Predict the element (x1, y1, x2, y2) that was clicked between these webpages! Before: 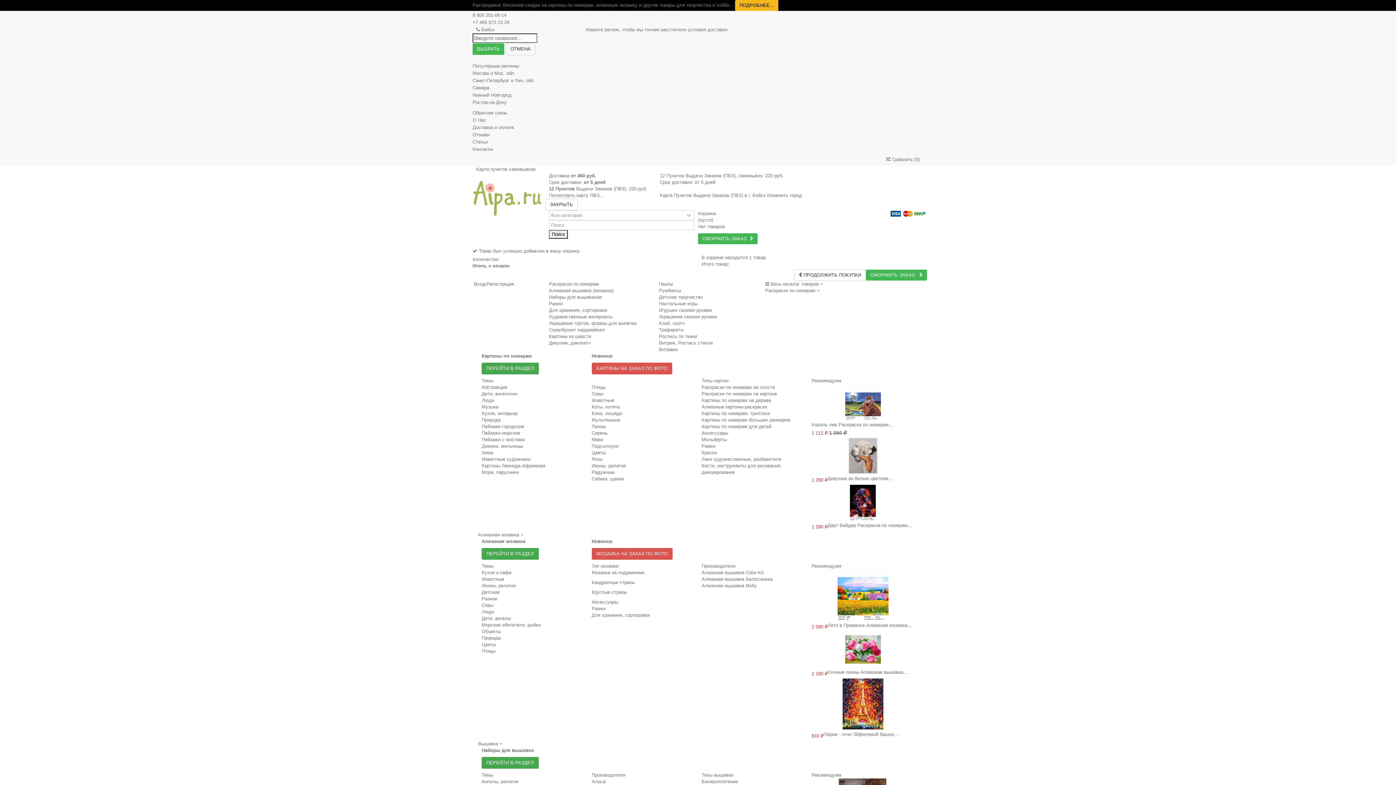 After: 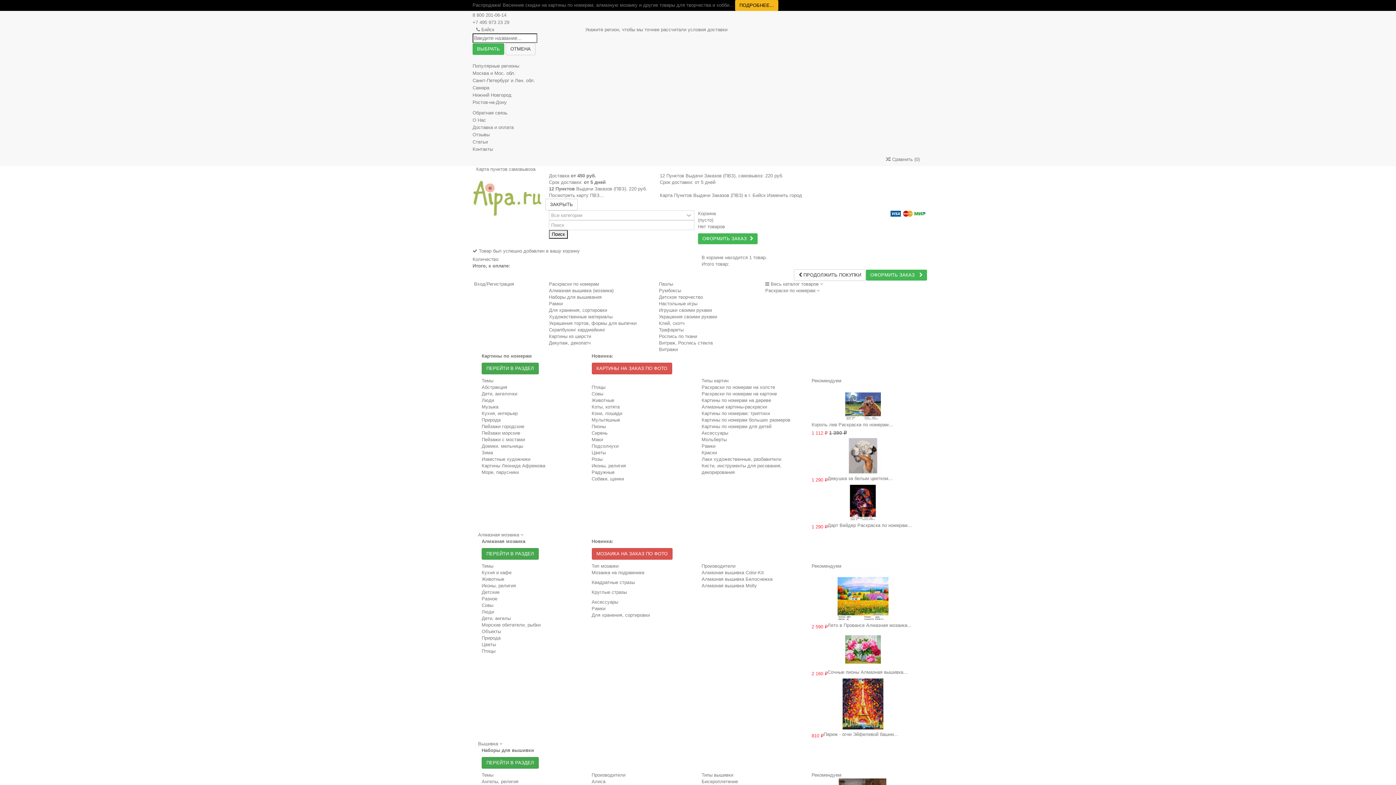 Action: bbox: (481, 779, 518, 784) label: Ангелы, религия